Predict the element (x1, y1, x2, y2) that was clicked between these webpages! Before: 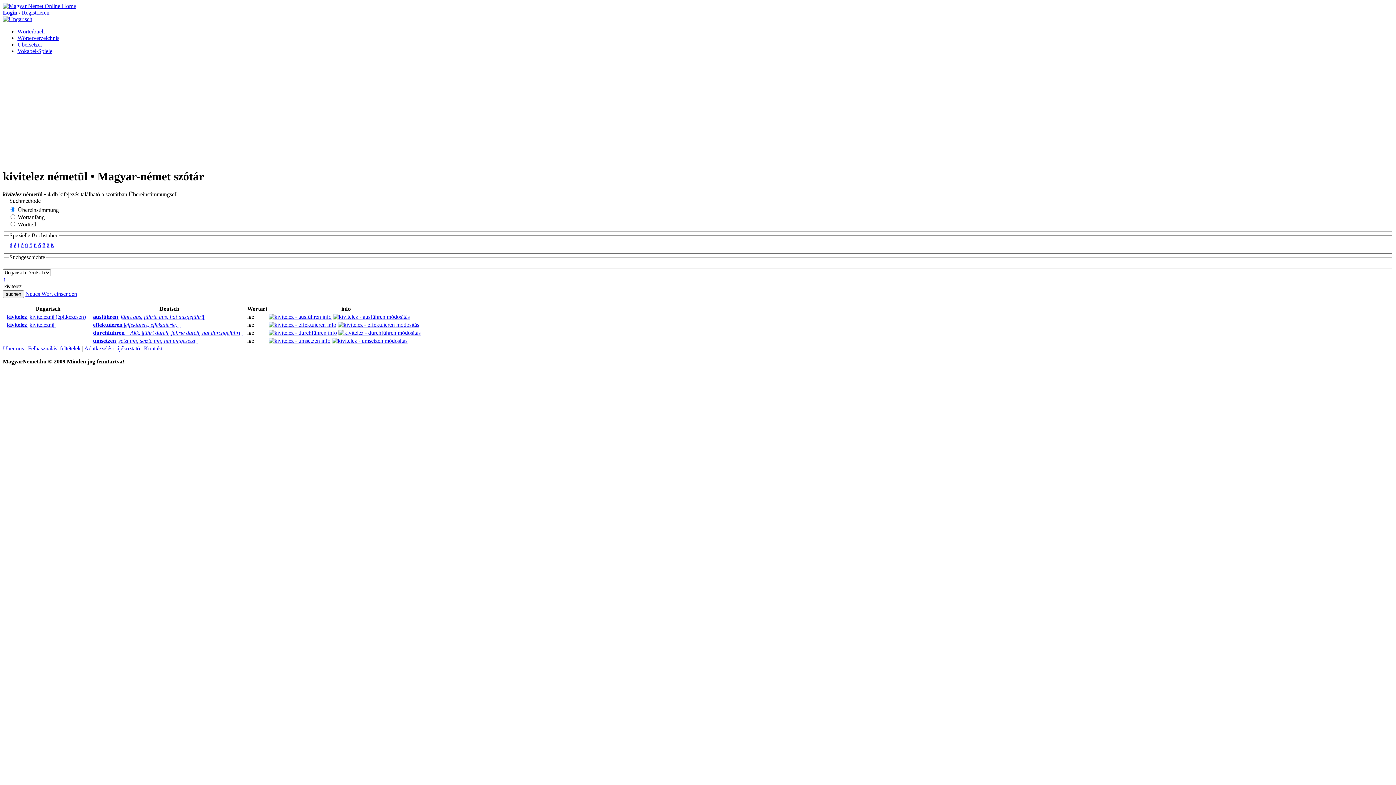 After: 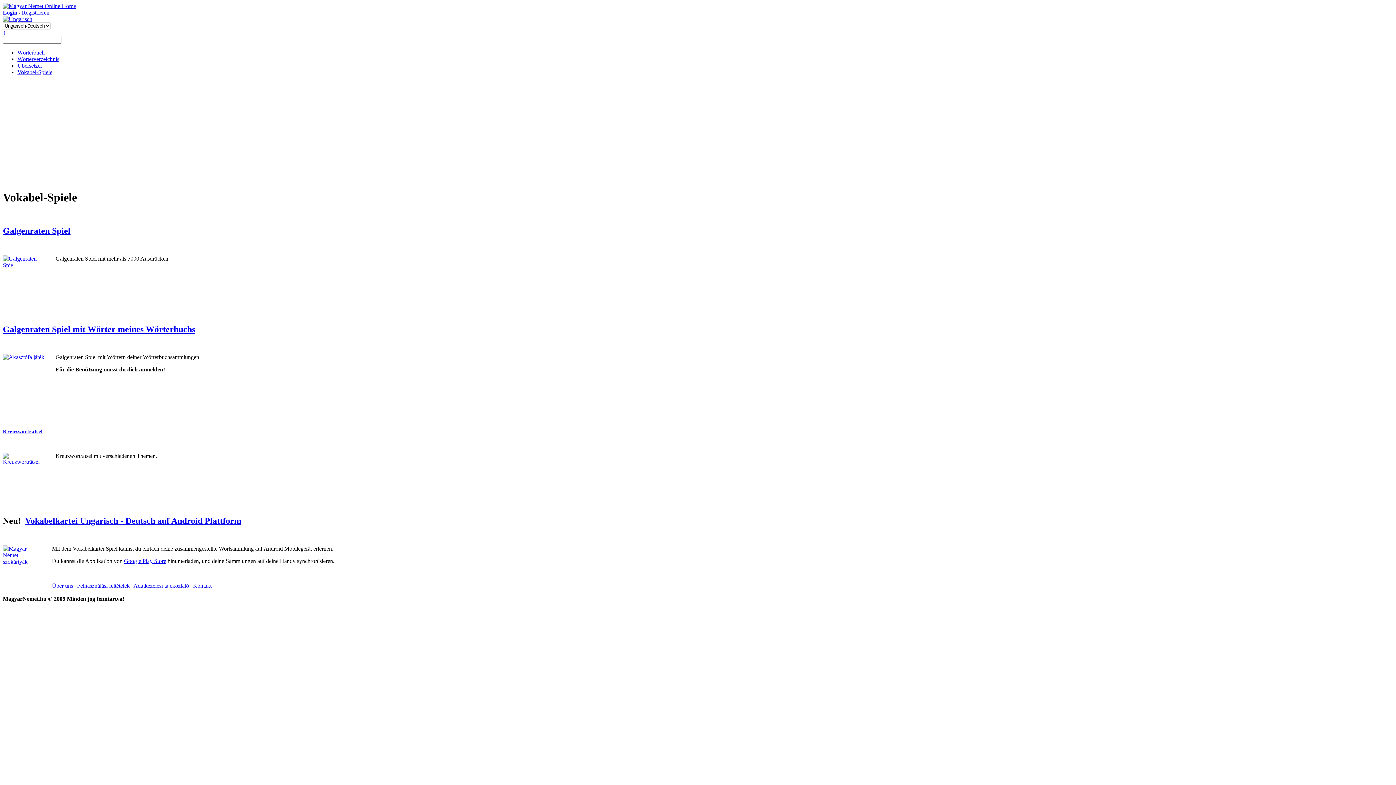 Action: bbox: (17, 48, 52, 54) label: Vokabel-Spiele